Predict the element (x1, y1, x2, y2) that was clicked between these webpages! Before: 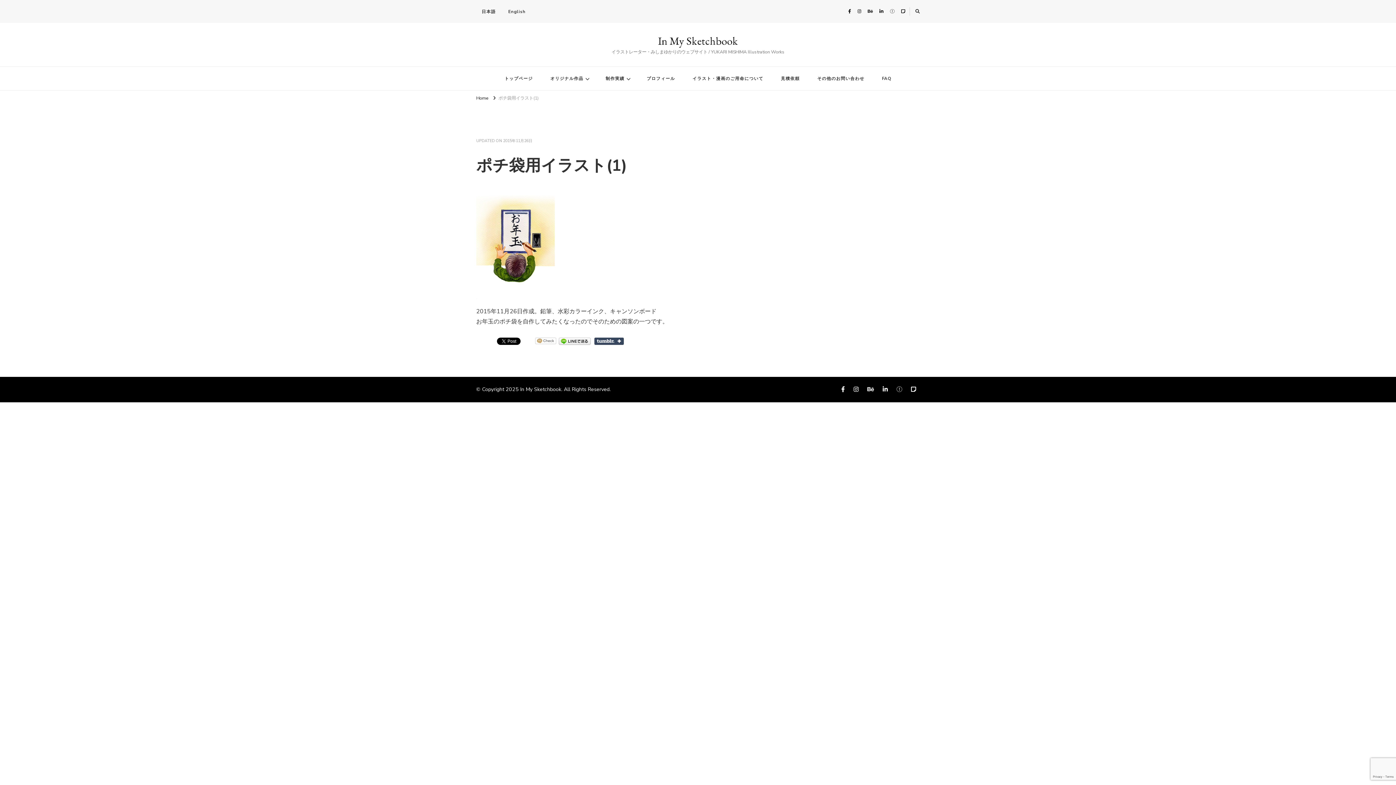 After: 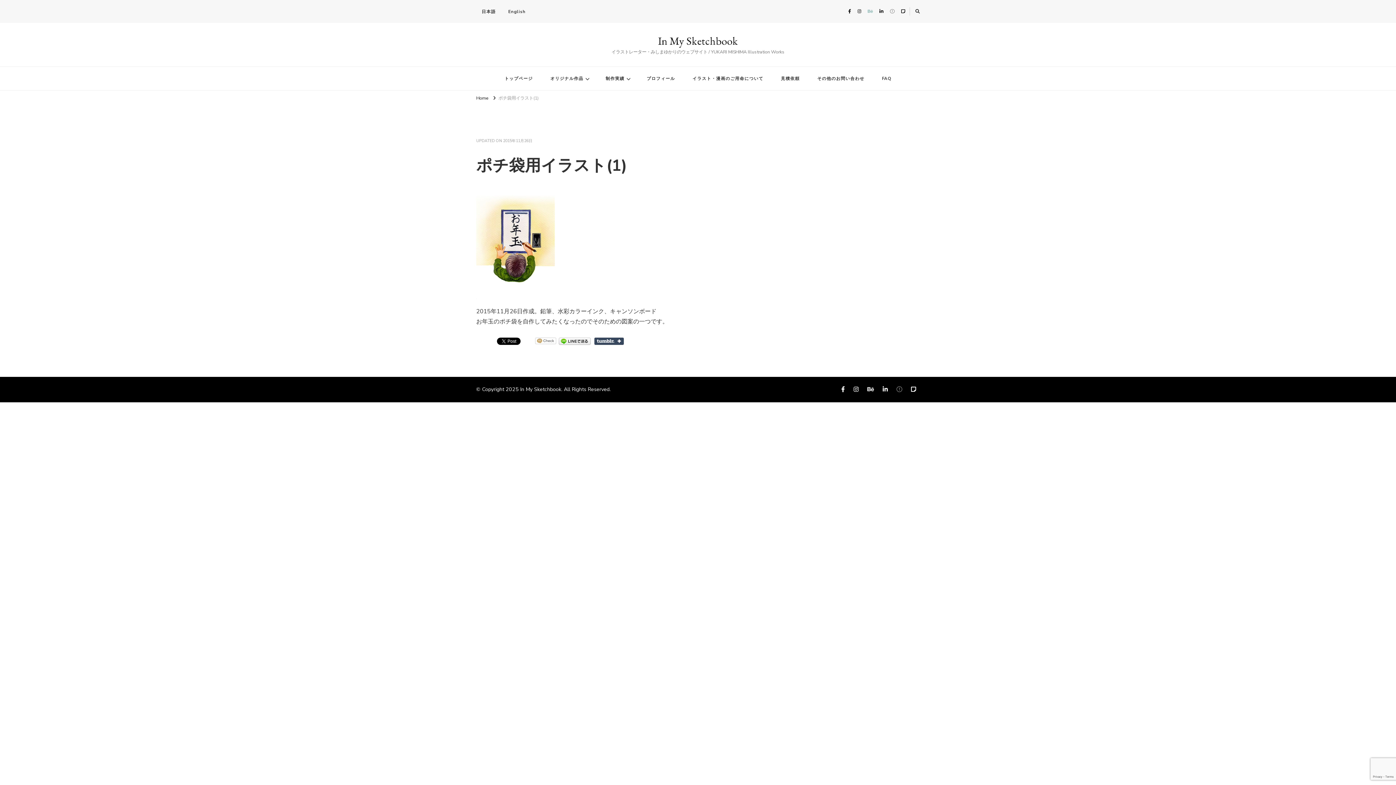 Action: bbox: (865, 5, 875, 17)